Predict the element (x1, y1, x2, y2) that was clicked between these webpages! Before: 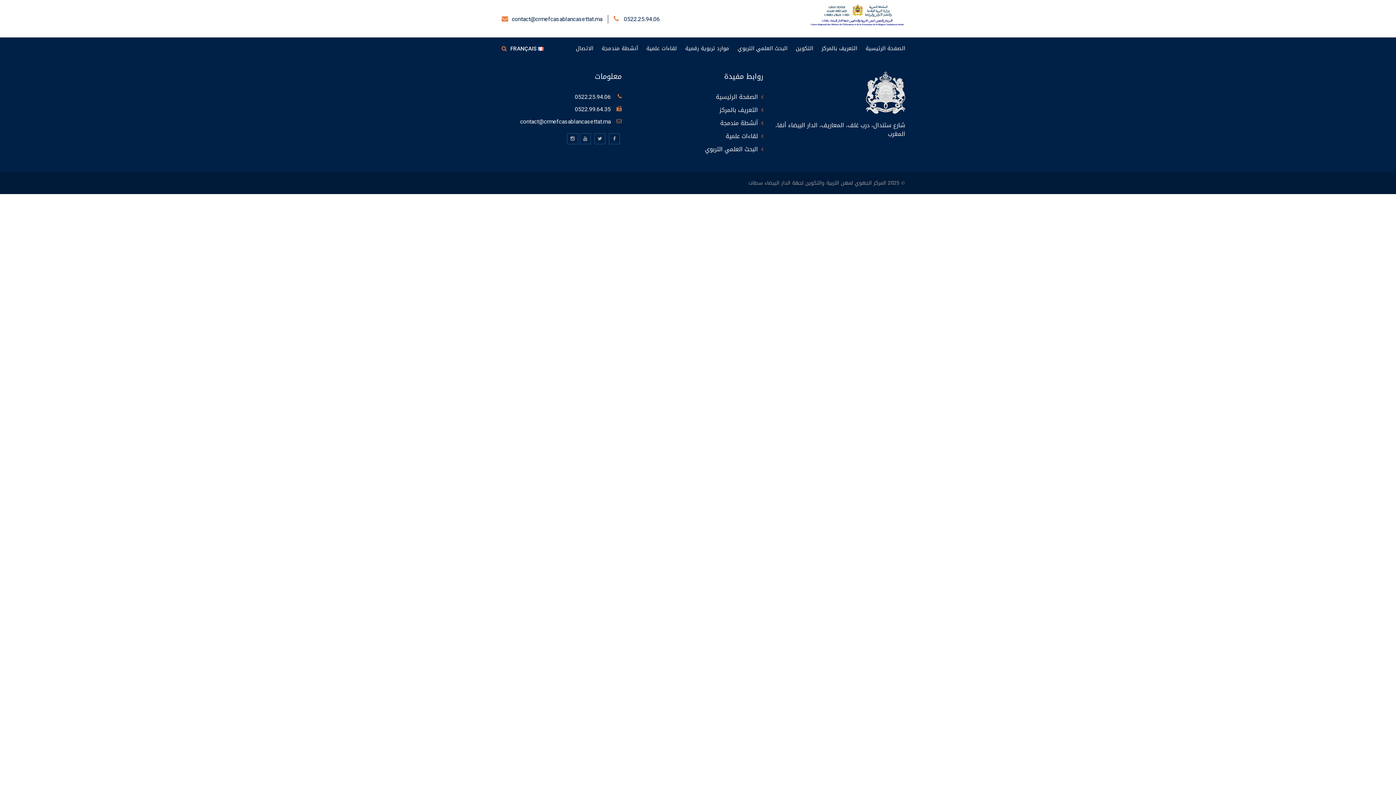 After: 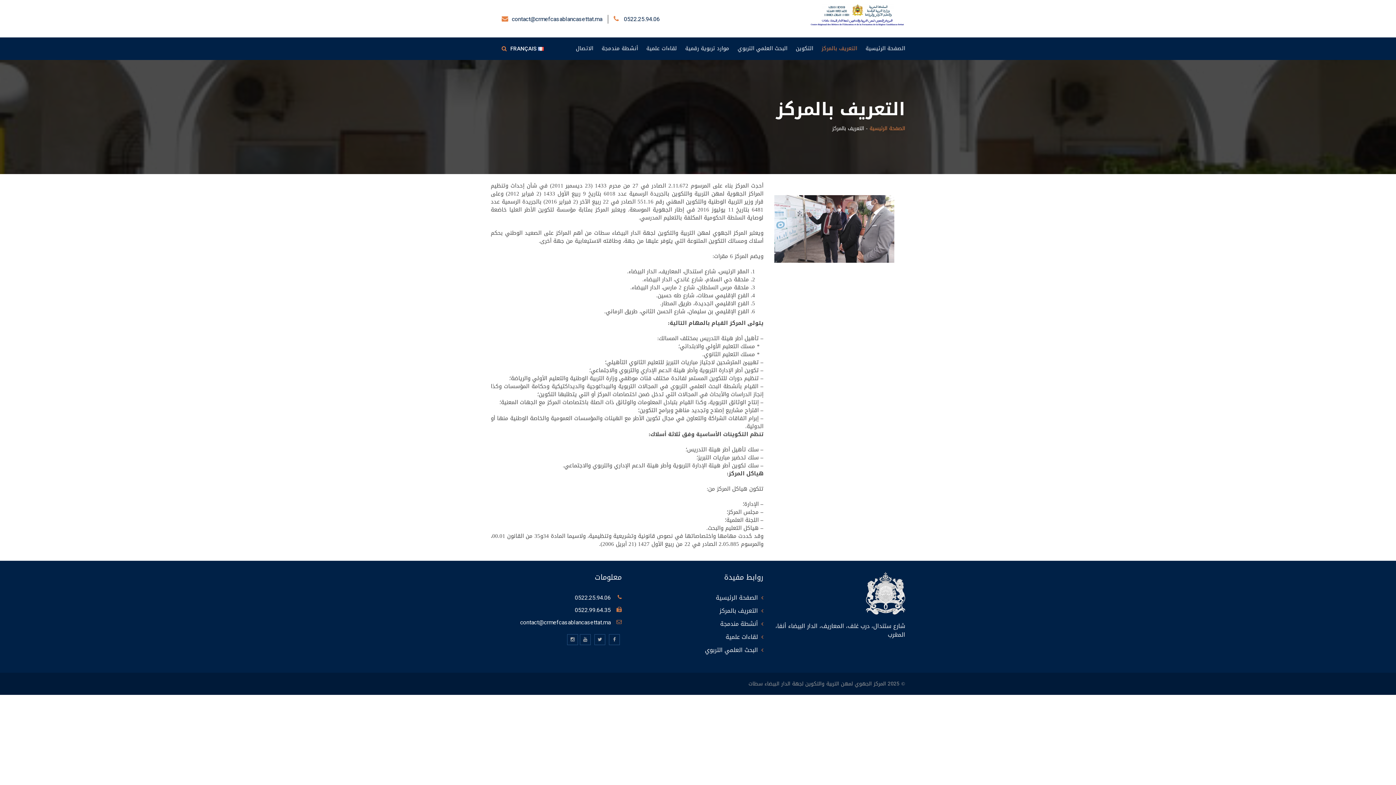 Action: label: التعريف بالمركز bbox: (813, 37, 857, 52)